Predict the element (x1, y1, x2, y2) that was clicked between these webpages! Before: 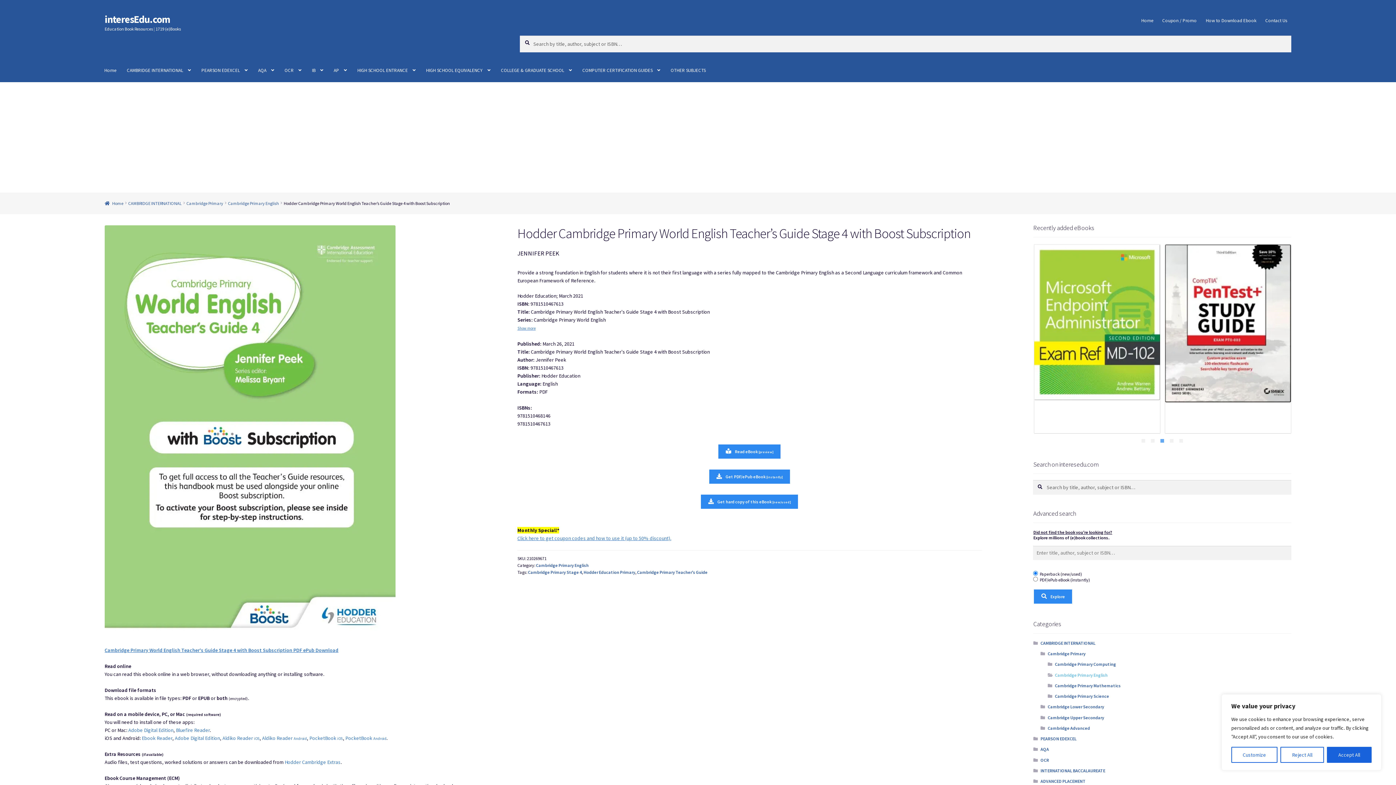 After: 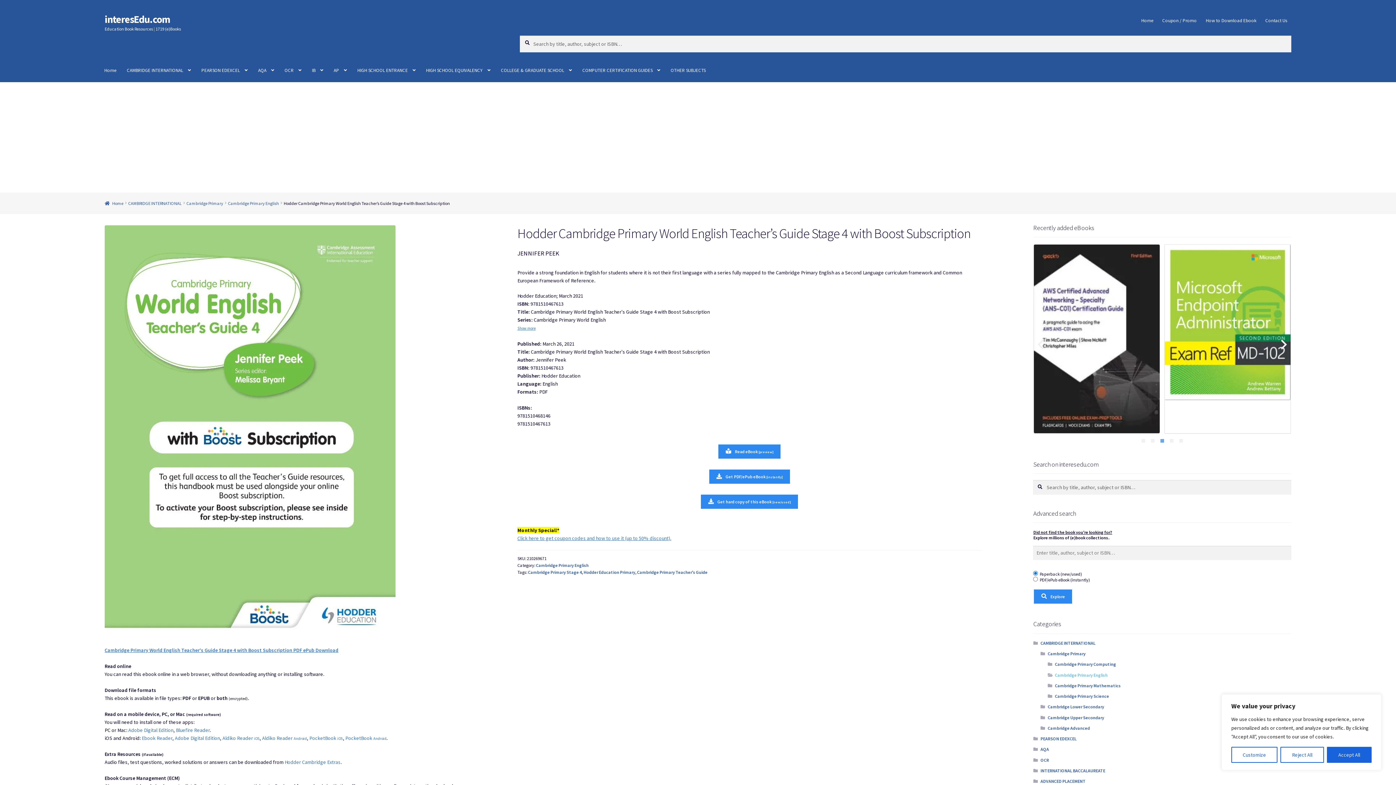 Action: bbox: (1157, 437, 1167, 444)